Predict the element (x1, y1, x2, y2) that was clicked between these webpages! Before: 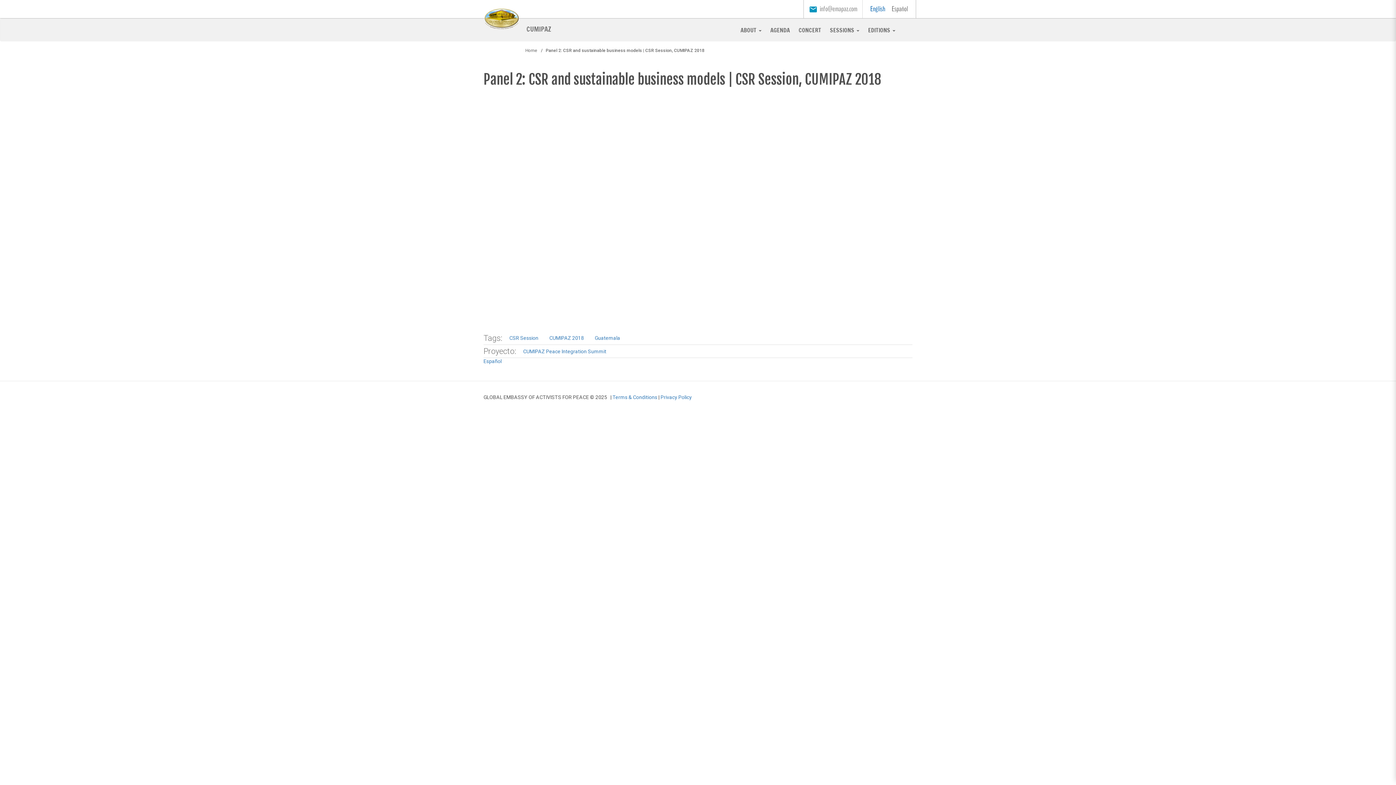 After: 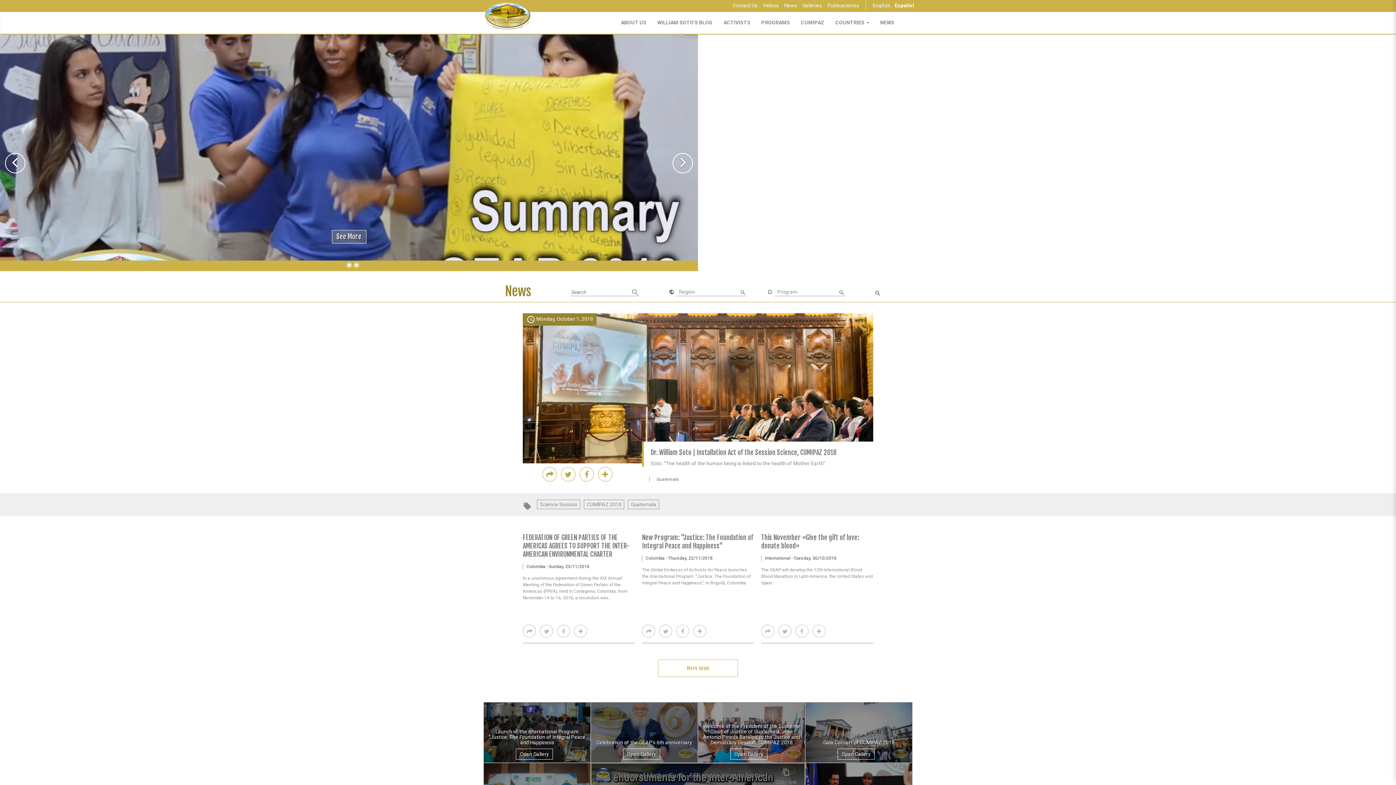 Action: label: Home bbox: (525, 48, 537, 53)